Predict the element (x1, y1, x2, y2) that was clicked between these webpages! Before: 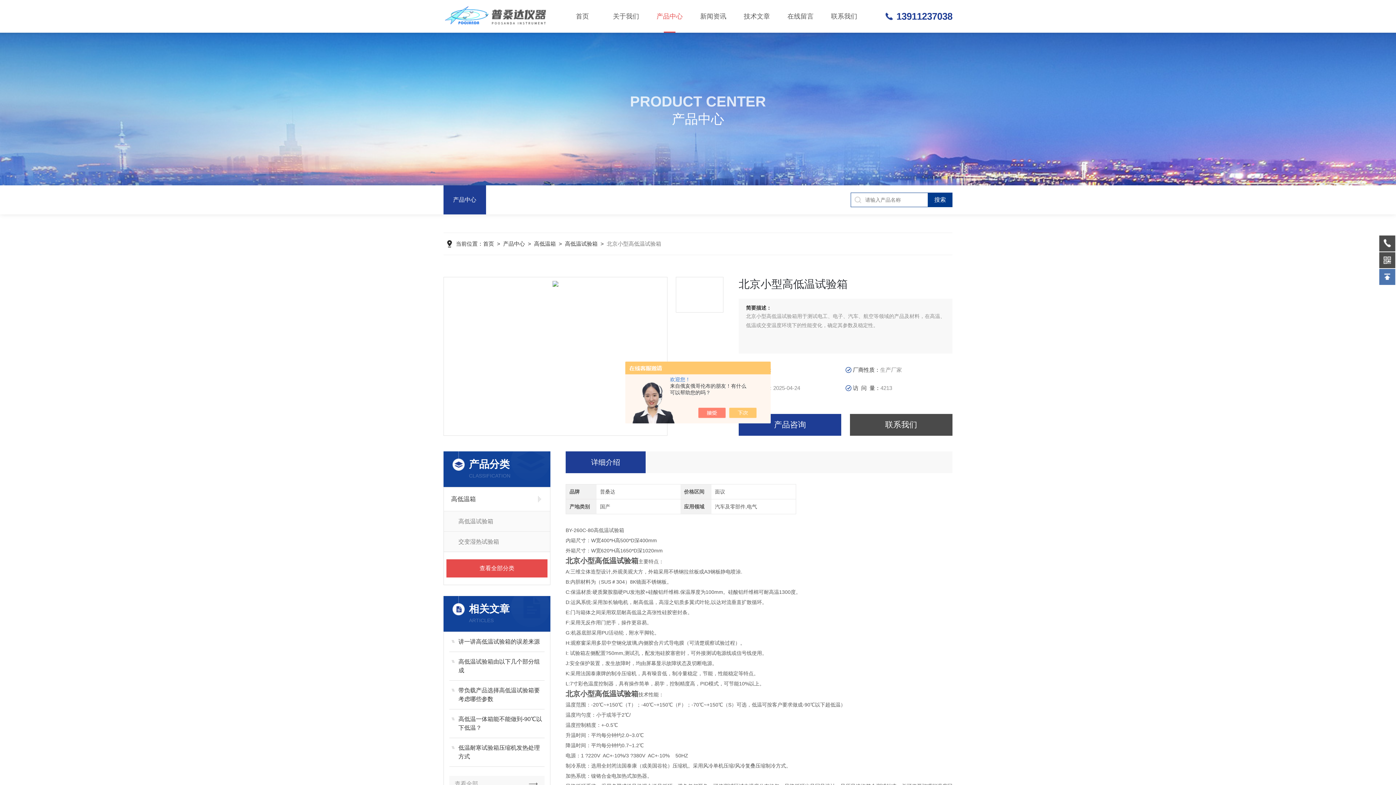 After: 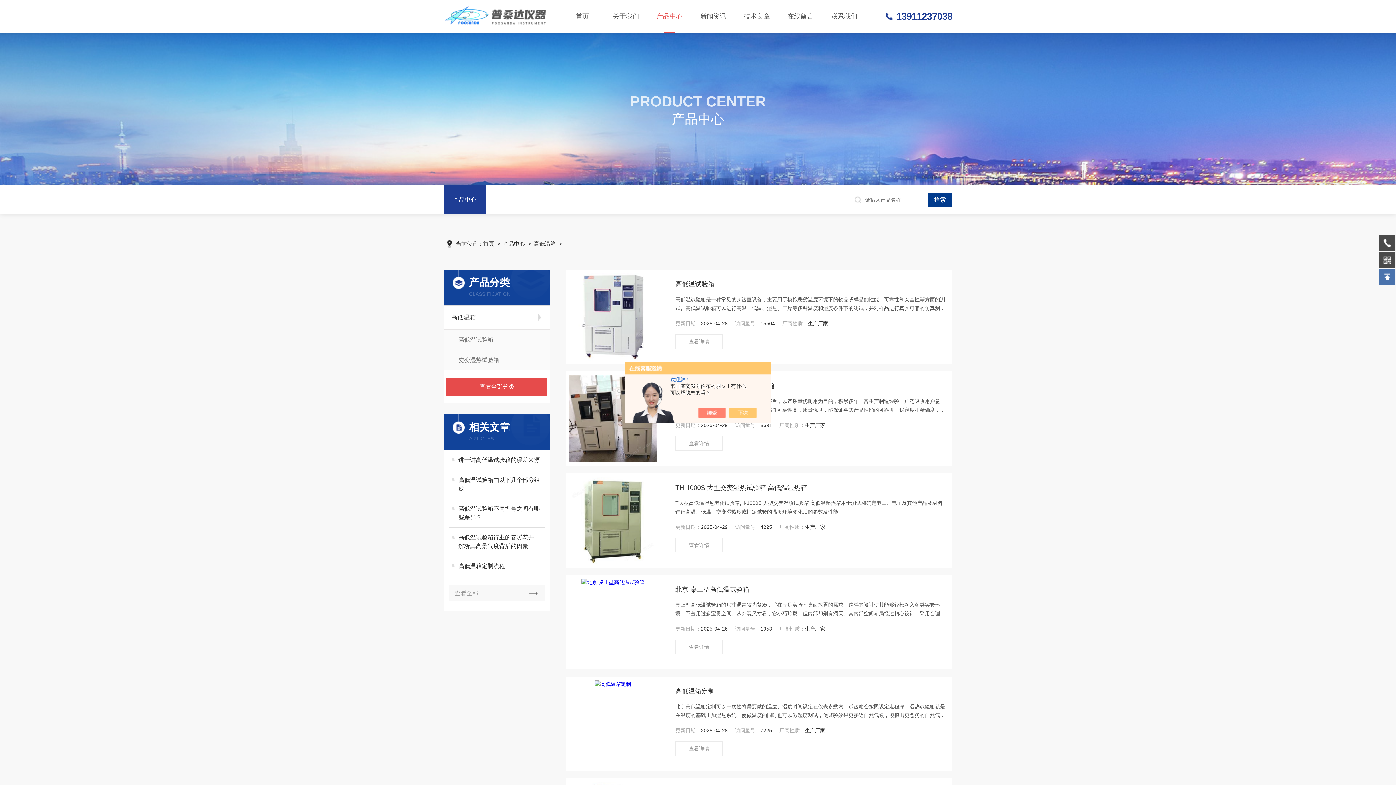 Action: label: 高低温箱 bbox: (534, 240, 556, 246)